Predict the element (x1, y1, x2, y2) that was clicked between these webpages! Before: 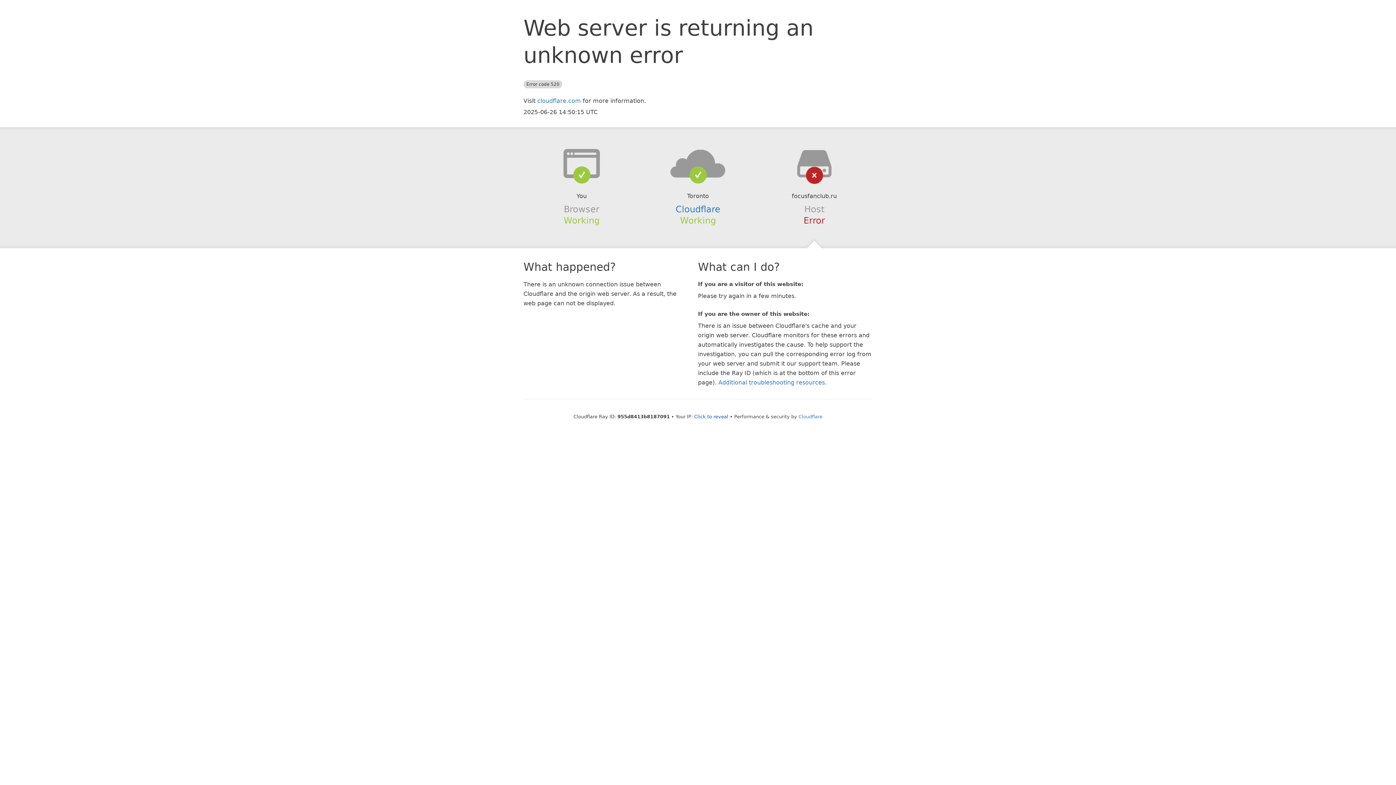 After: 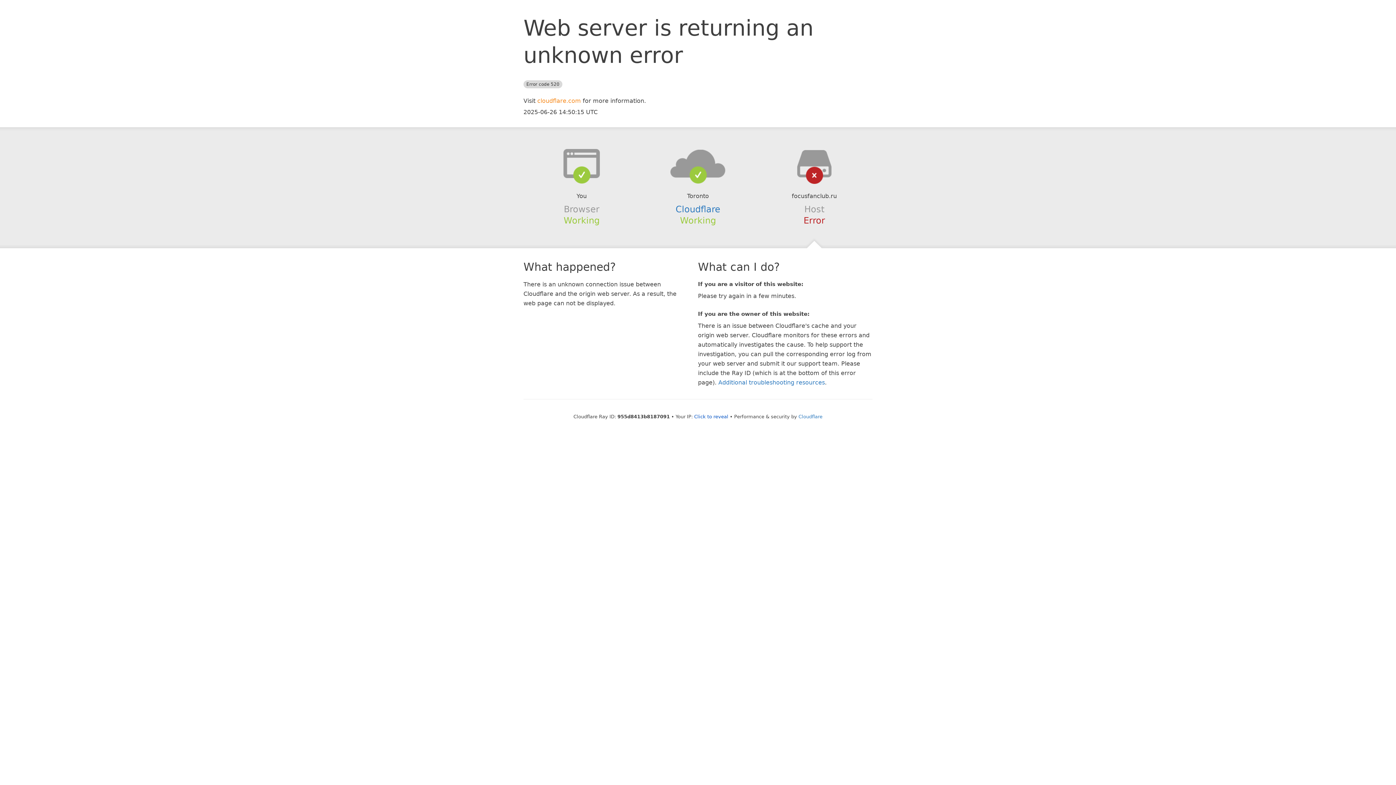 Action: bbox: (537, 97, 581, 104) label: cloudflare.com